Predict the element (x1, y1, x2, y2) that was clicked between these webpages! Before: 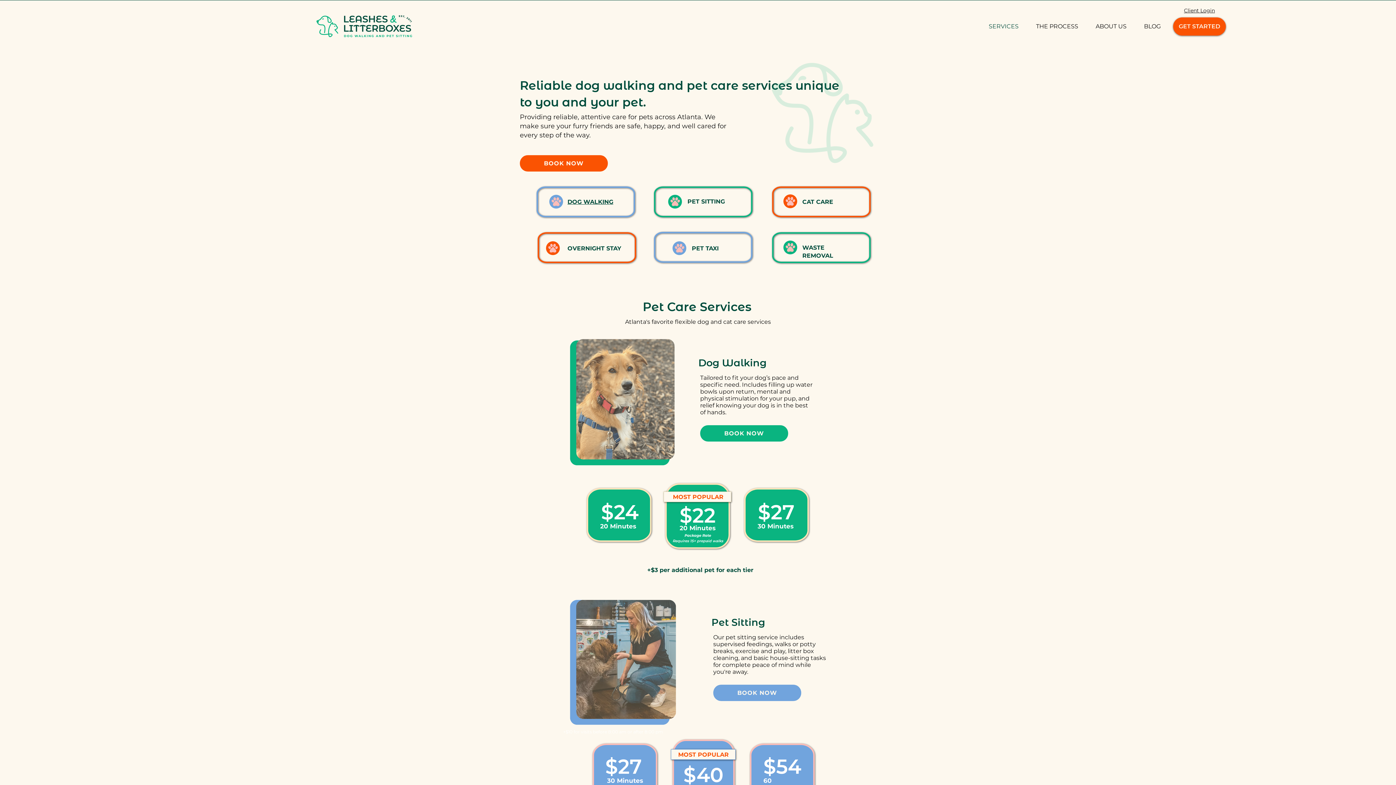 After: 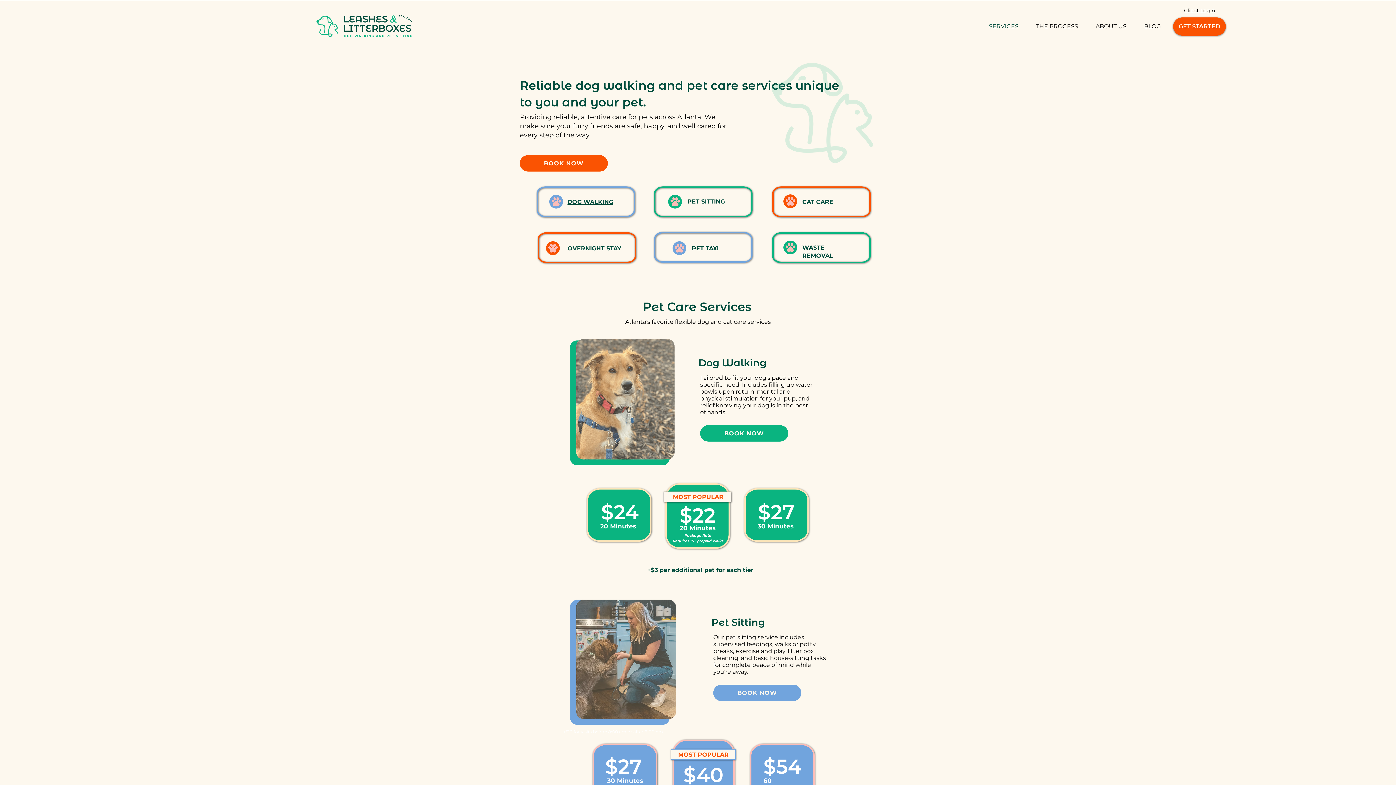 Action: bbox: (567, 245, 621, 252) label: OVERNIGHT STAY